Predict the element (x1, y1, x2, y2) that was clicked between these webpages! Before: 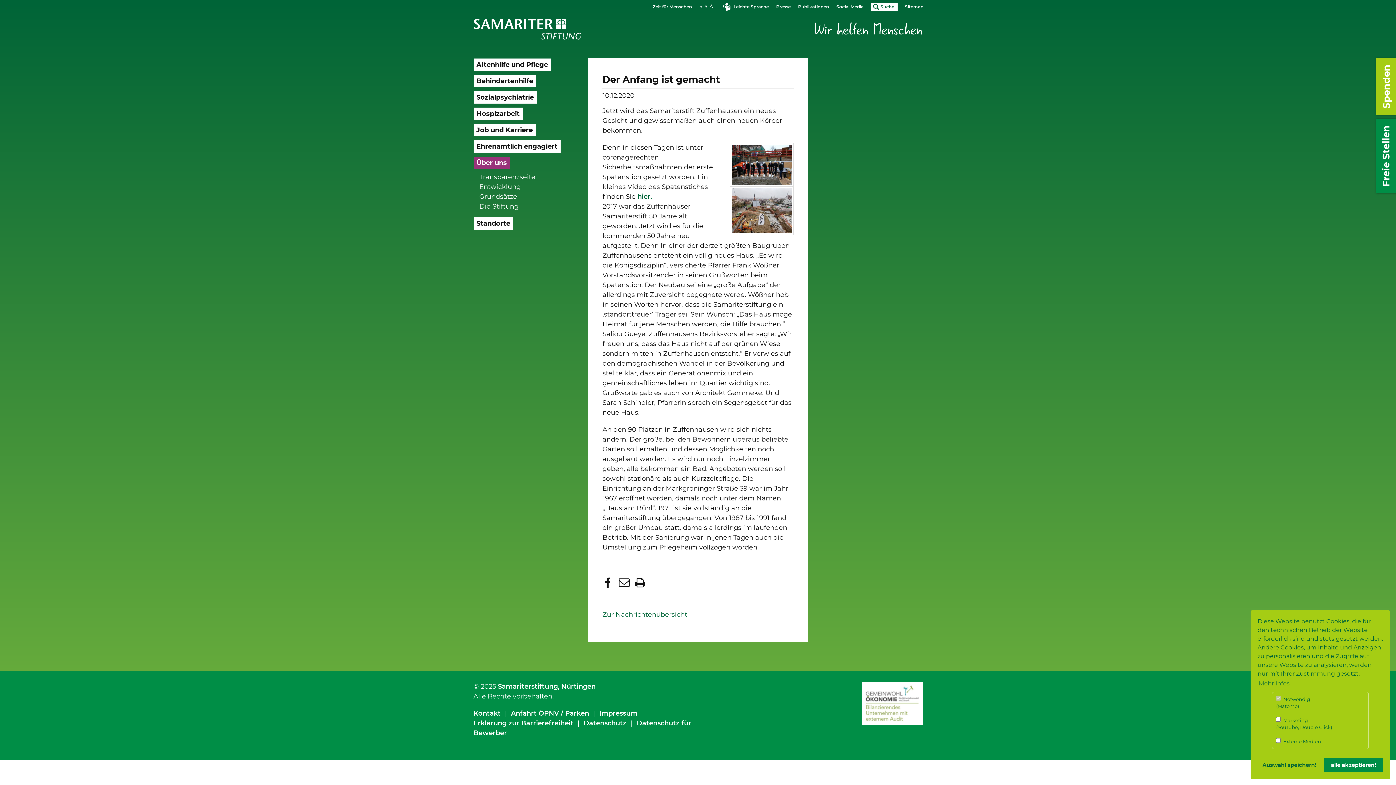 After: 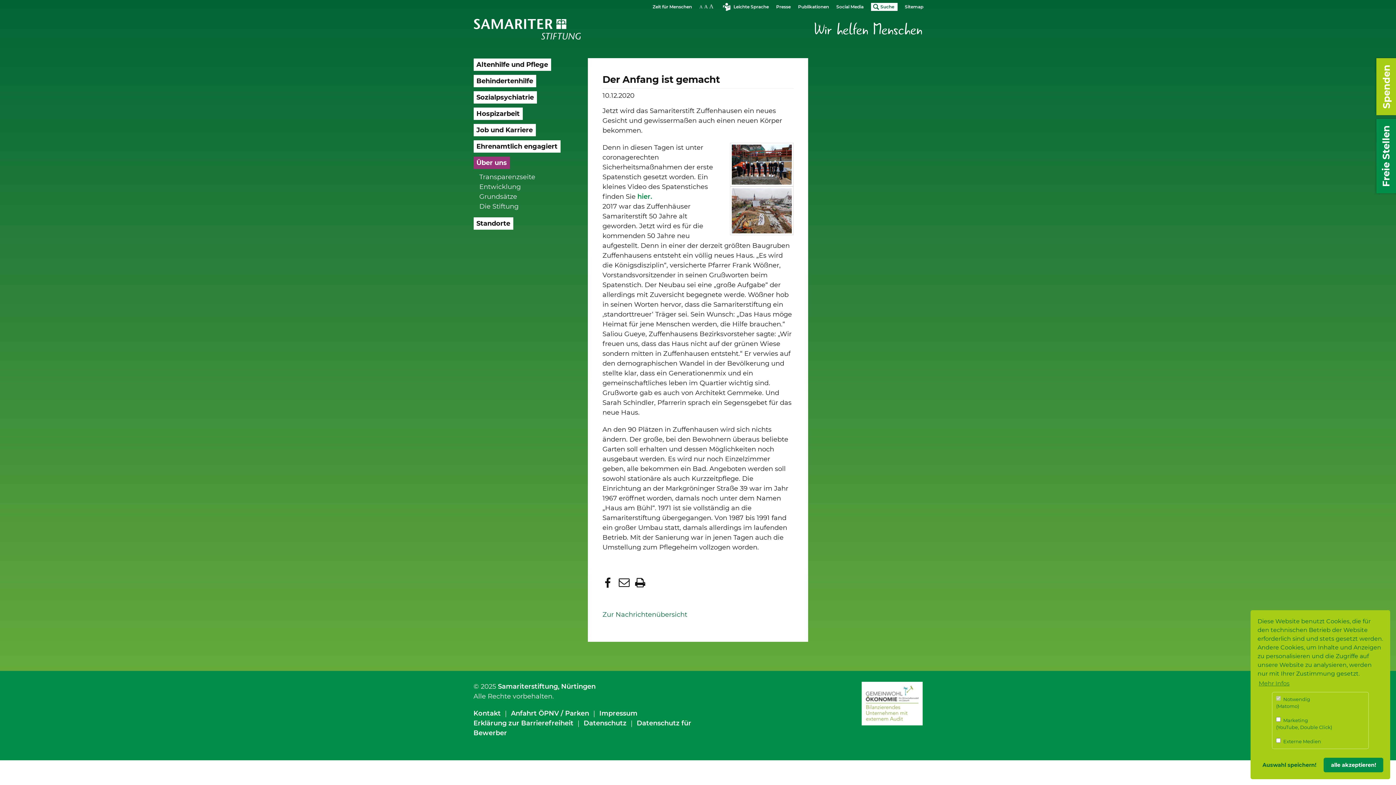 Action: label:  hier. bbox: (635, 192, 652, 200)